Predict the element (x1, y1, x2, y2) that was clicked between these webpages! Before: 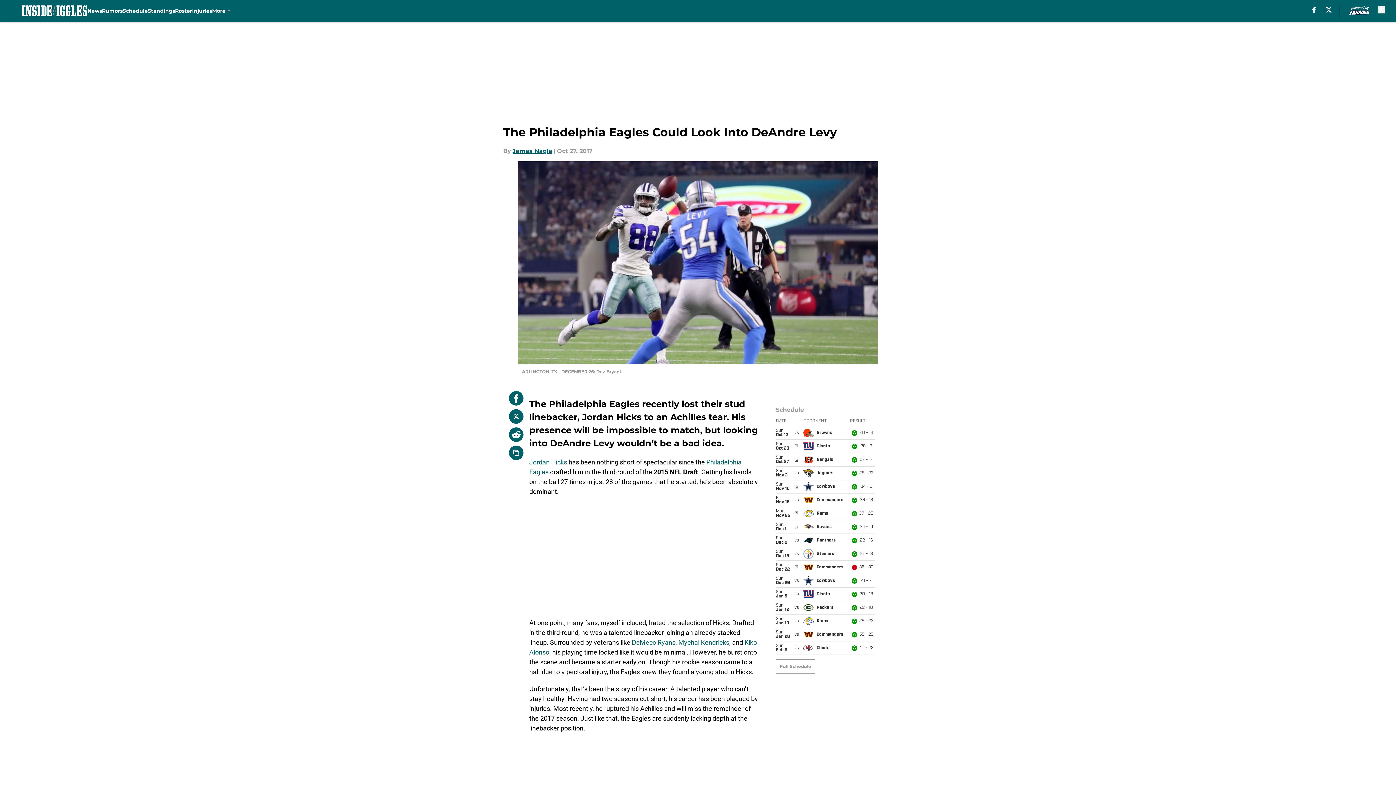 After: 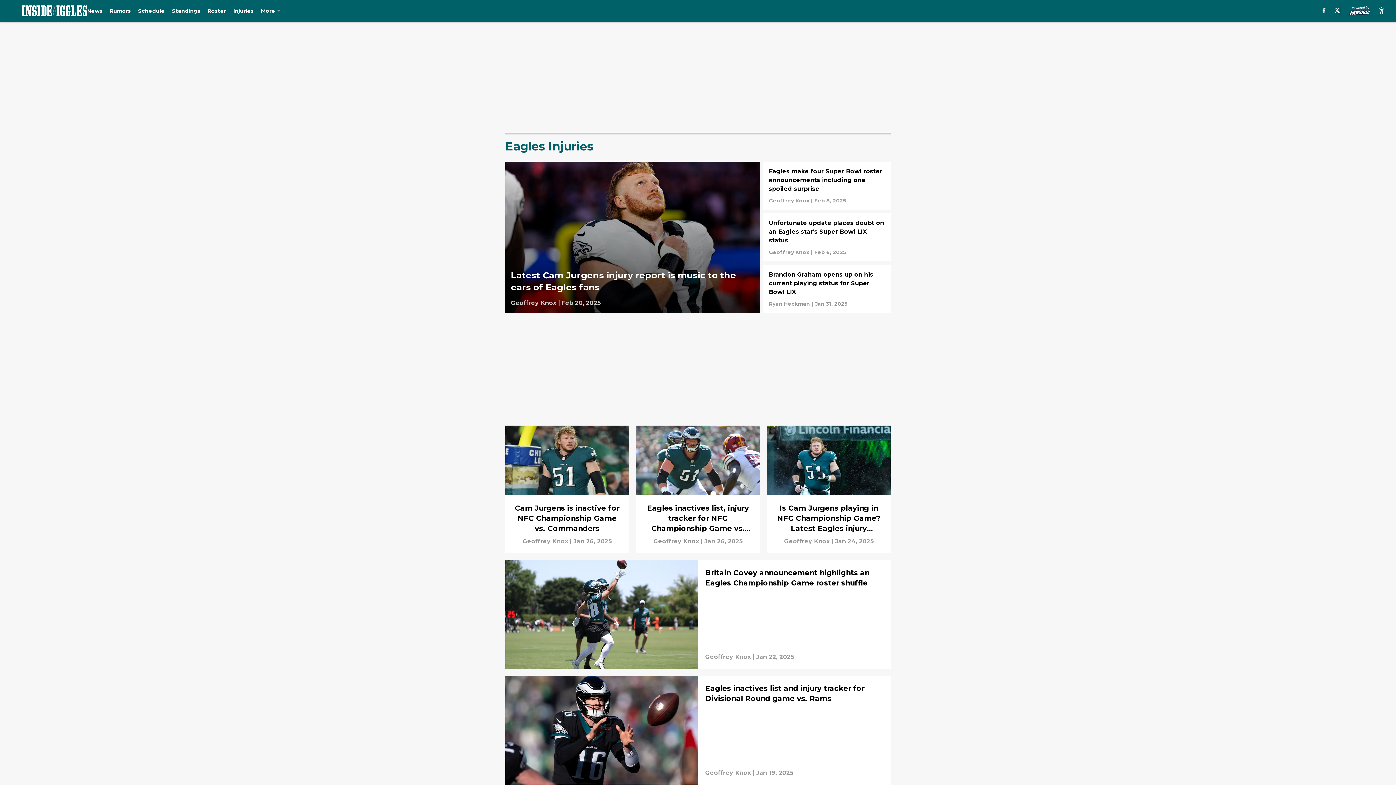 Action: bbox: (192, 0, 212, 21) label: Injuries